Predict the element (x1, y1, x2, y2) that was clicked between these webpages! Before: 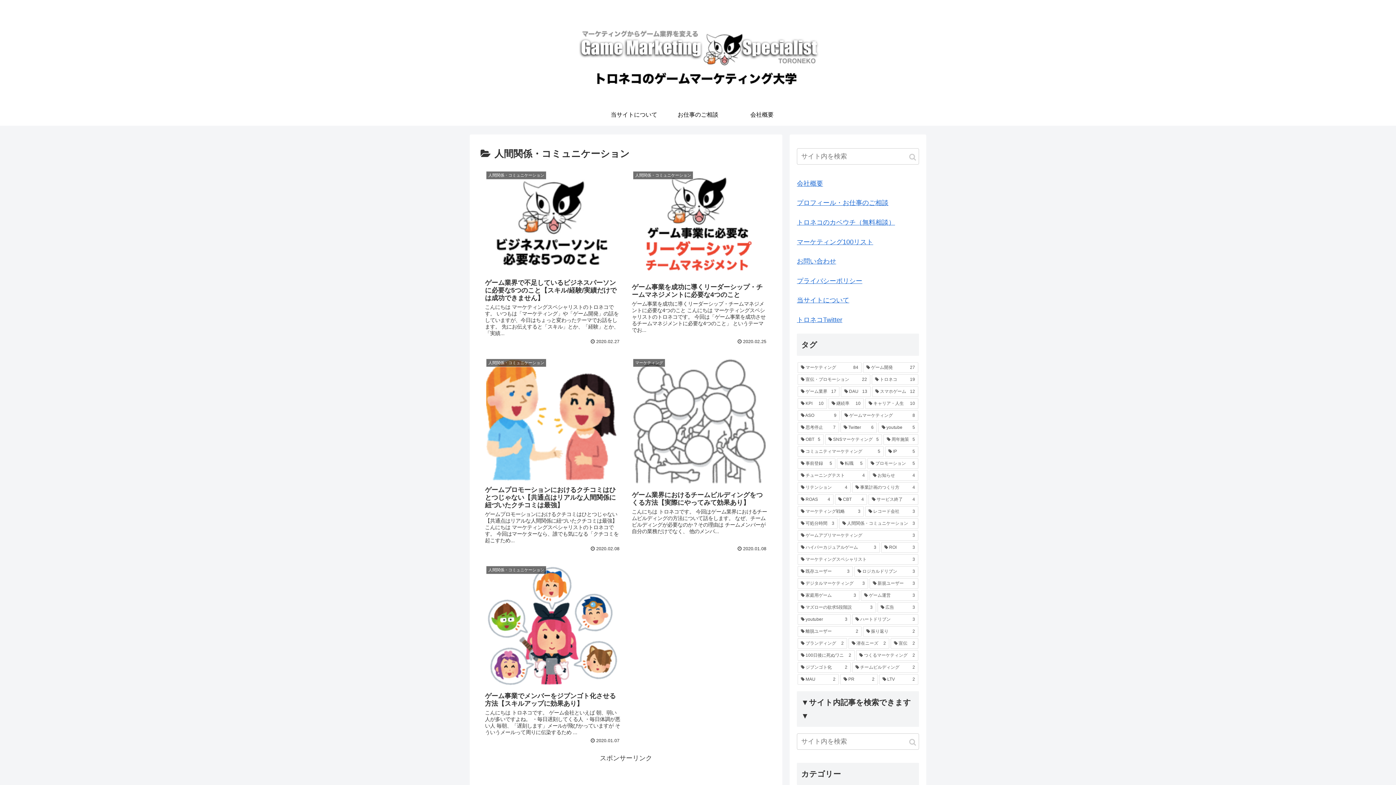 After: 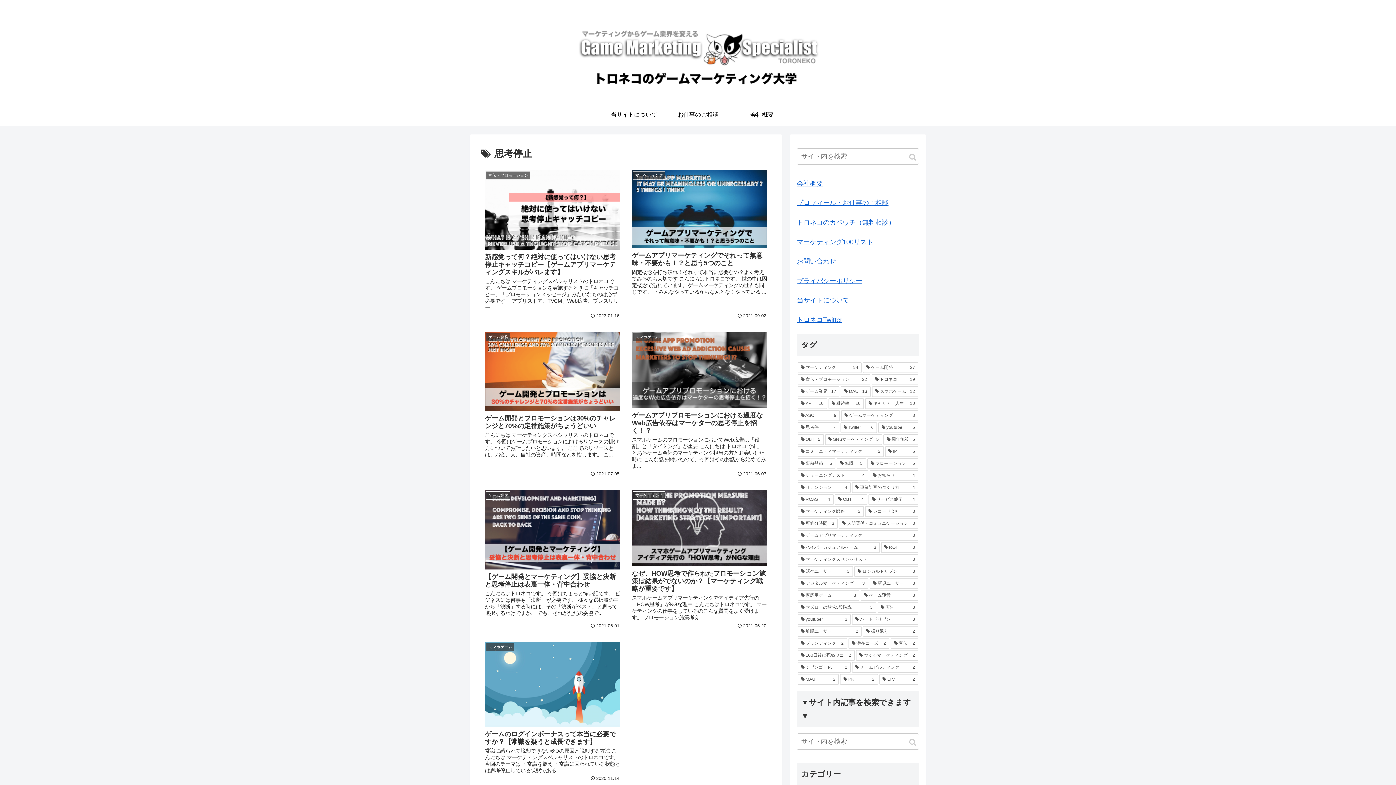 Action: bbox: (797, 422, 839, 432) label: 思考停止 (7個の項目)